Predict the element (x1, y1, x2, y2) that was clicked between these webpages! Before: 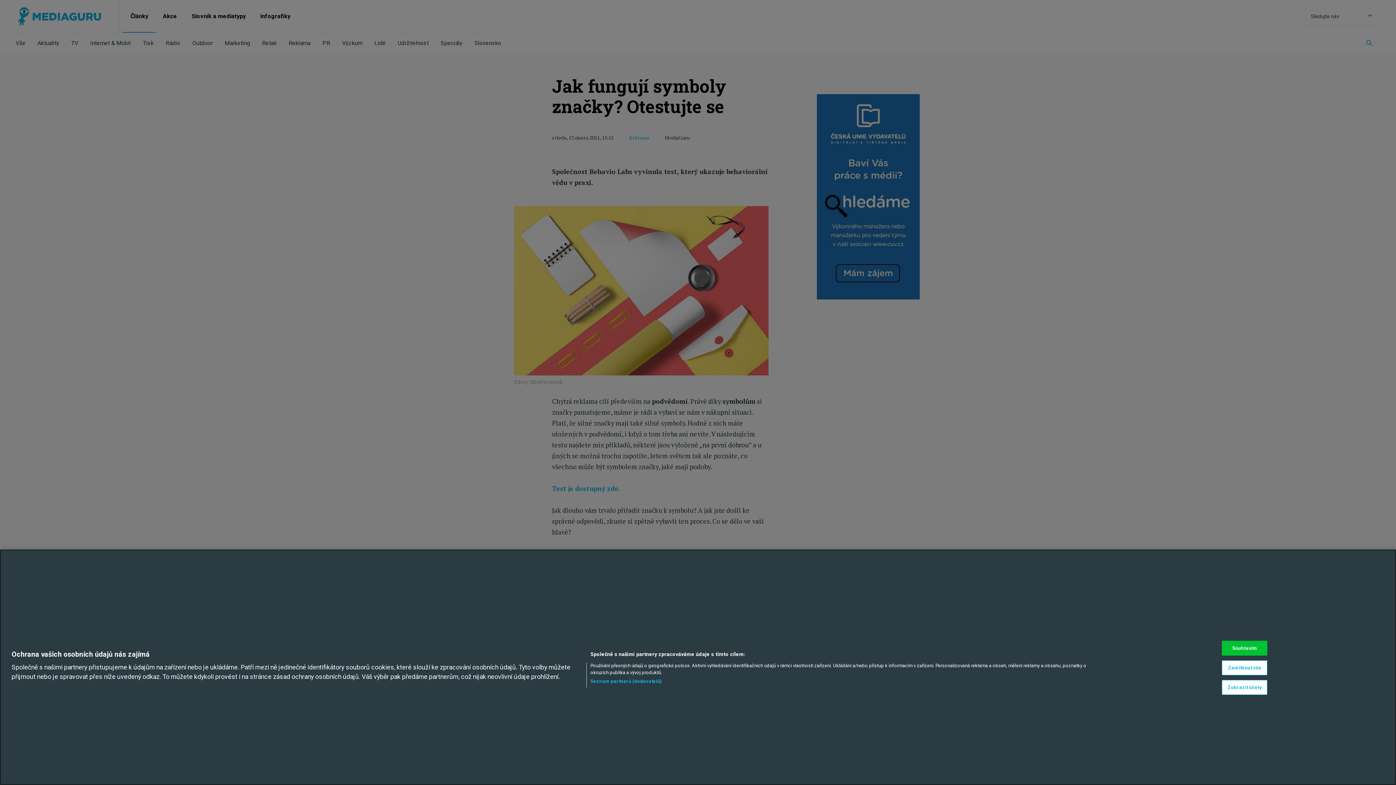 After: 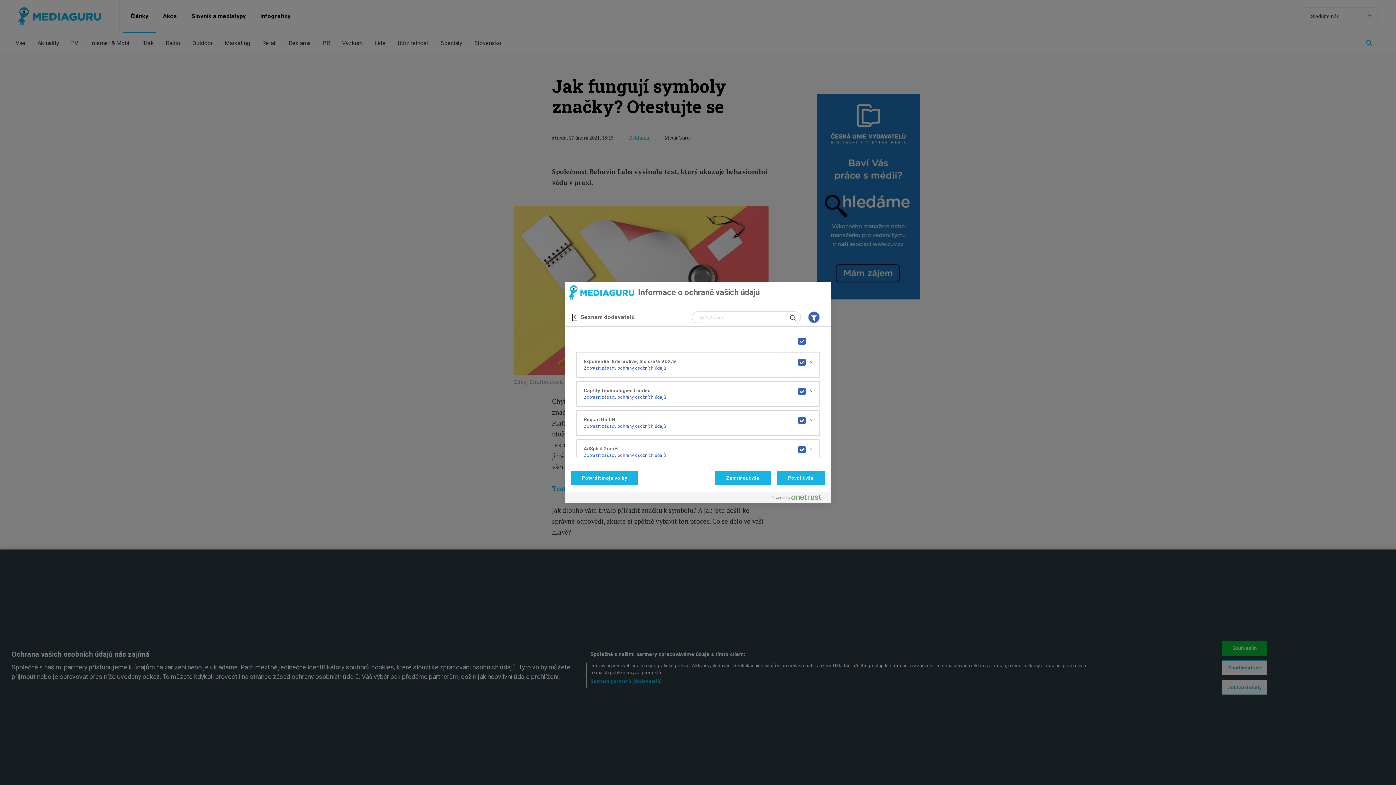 Action: label: Seznam partnerů (dodavatelů) bbox: (590, 678, 662, 684)